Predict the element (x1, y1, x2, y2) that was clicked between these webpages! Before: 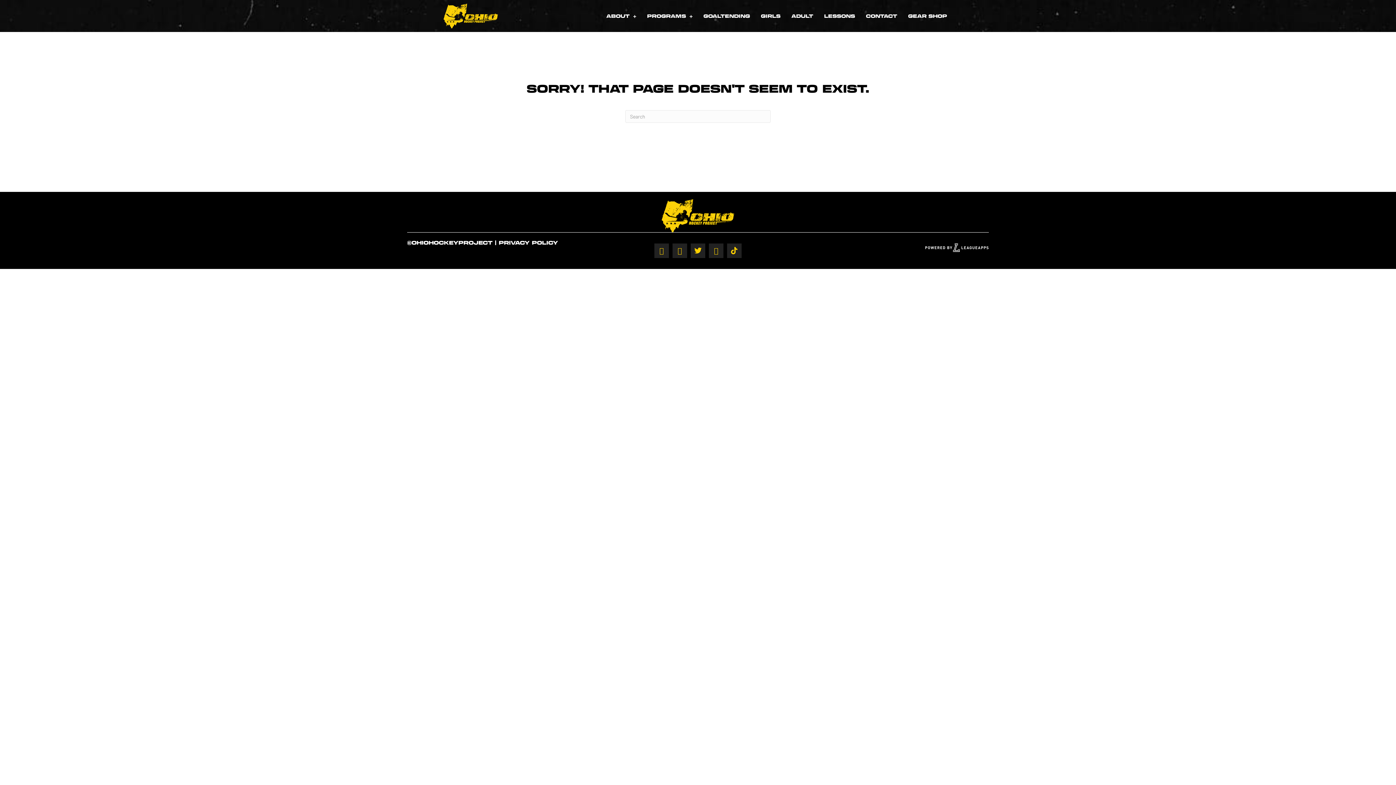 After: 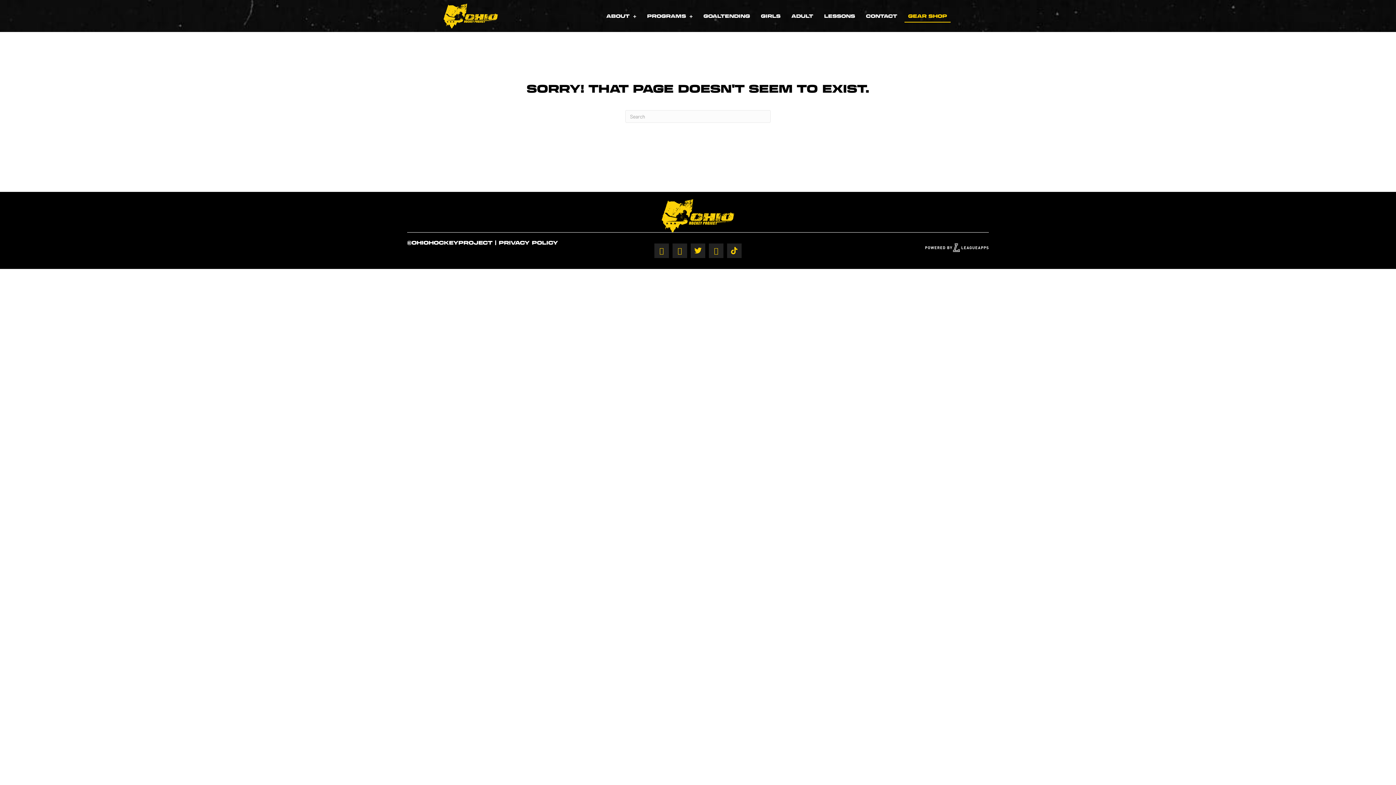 Action: label: GEAR SHOP bbox: (904, 9, 950, 22)